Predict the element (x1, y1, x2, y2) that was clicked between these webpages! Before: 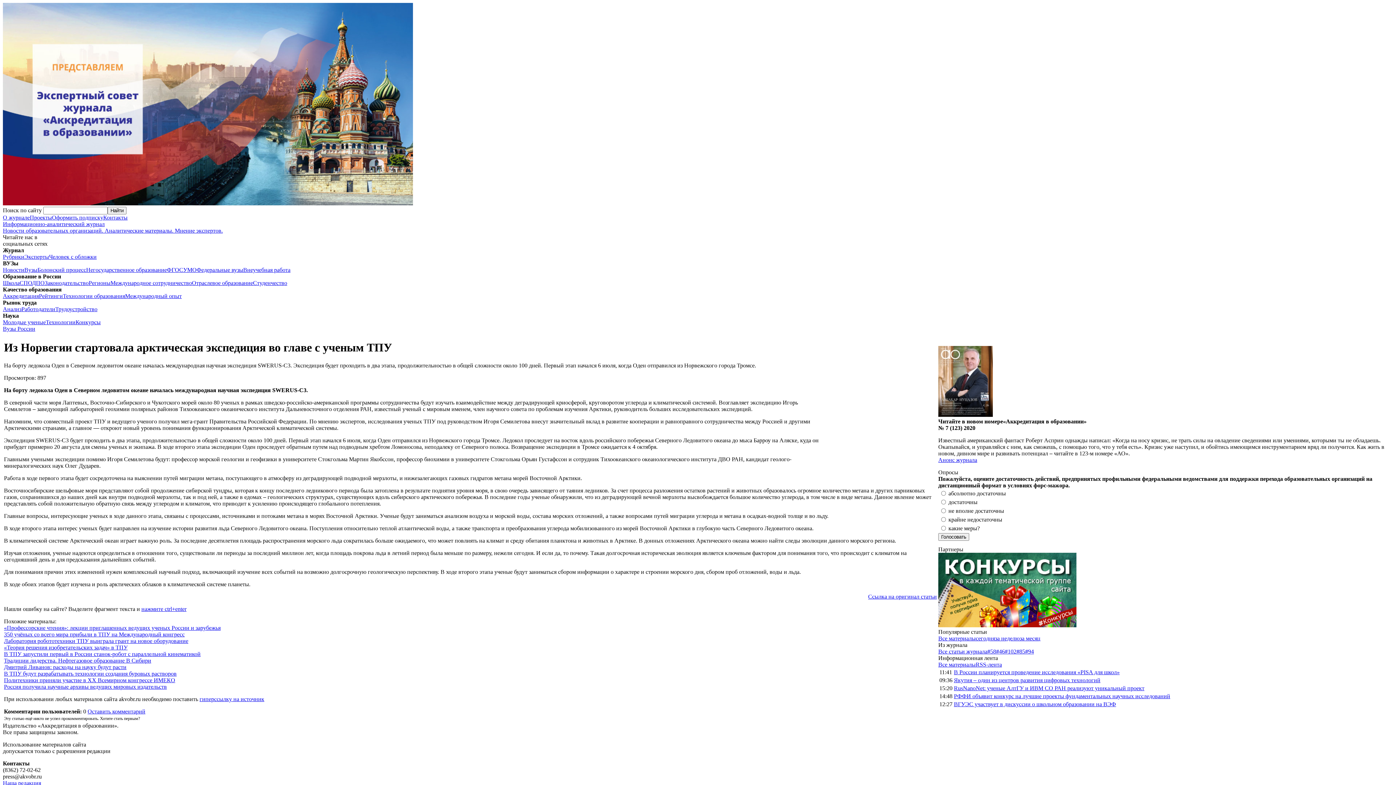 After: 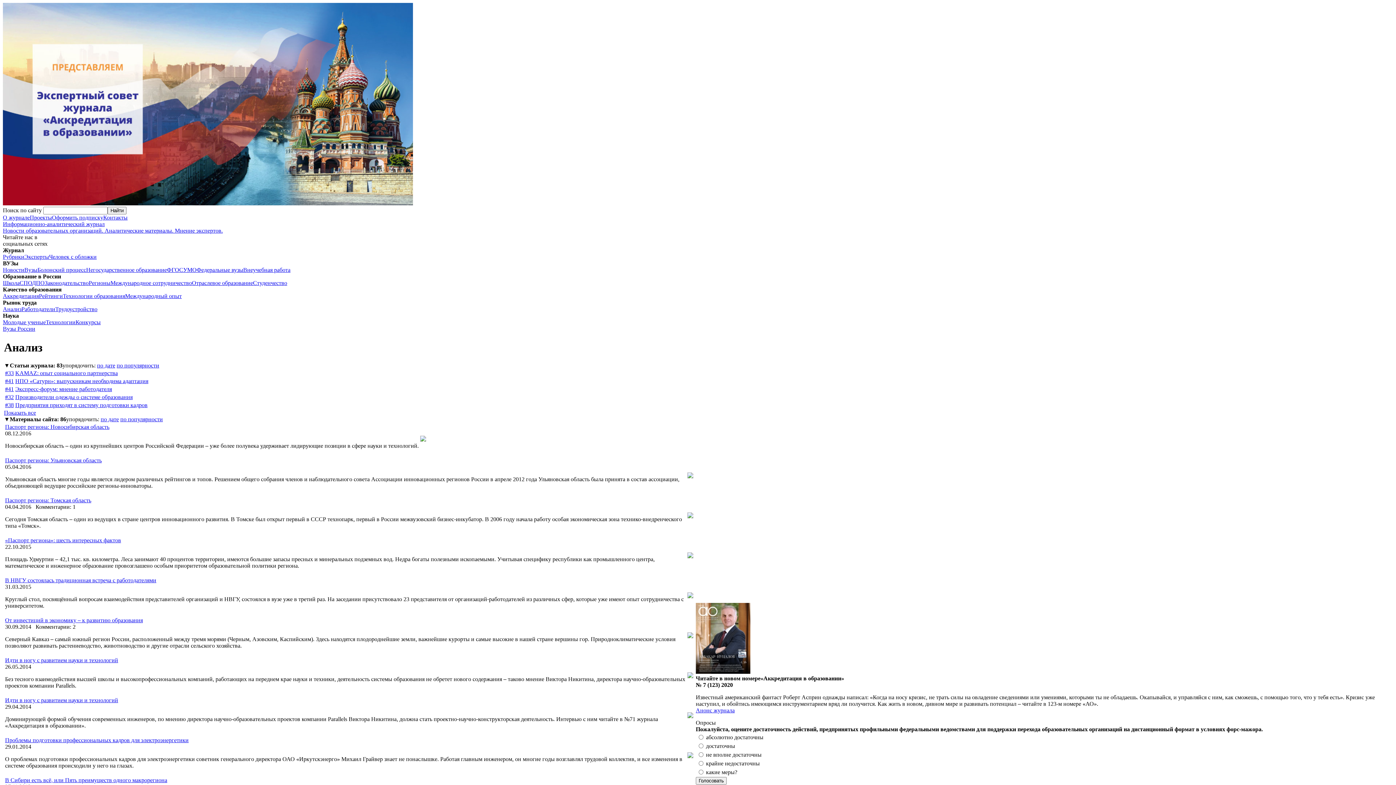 Action: bbox: (2, 306, 21, 312) label: Анализ